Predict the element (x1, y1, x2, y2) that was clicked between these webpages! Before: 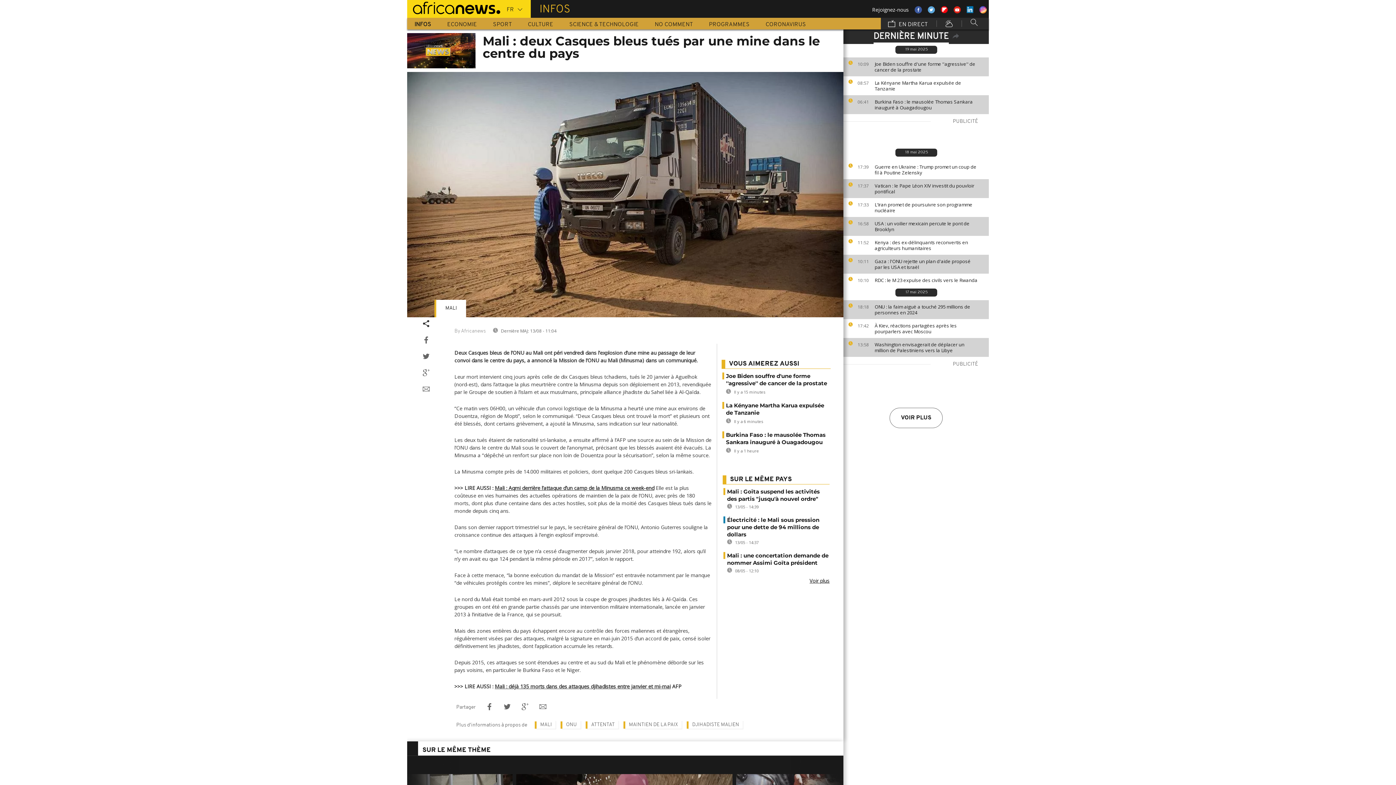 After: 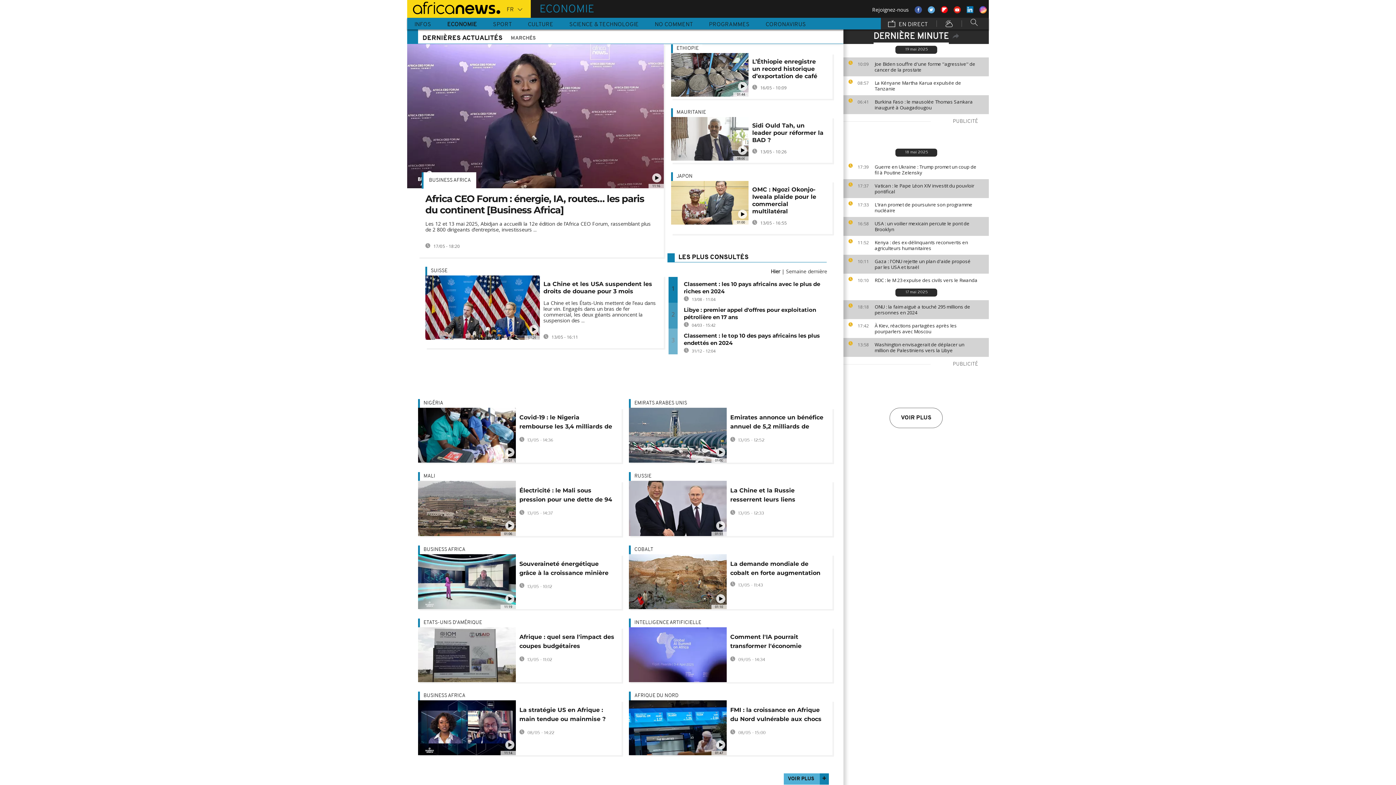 Action: bbox: (440, 17, 484, 29) label: ECONOMIE